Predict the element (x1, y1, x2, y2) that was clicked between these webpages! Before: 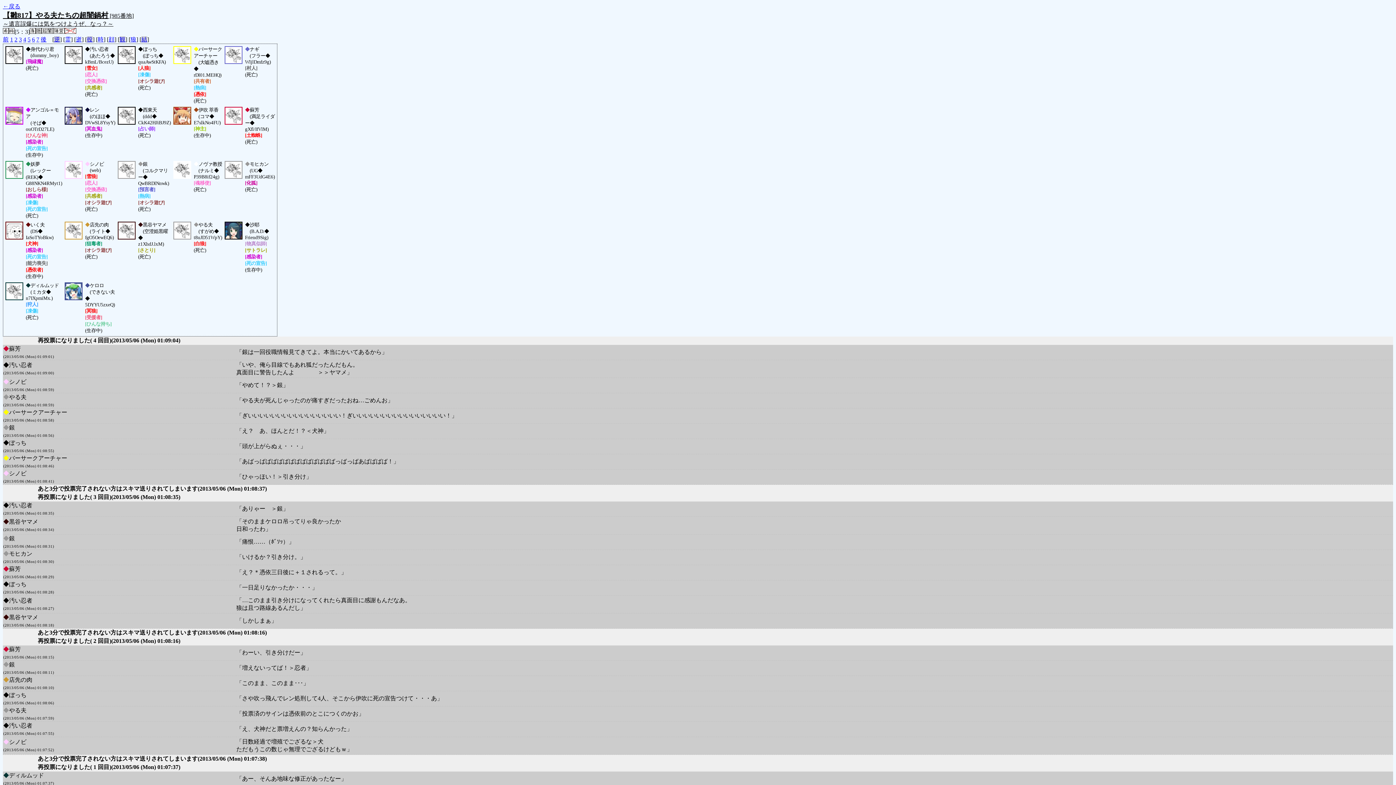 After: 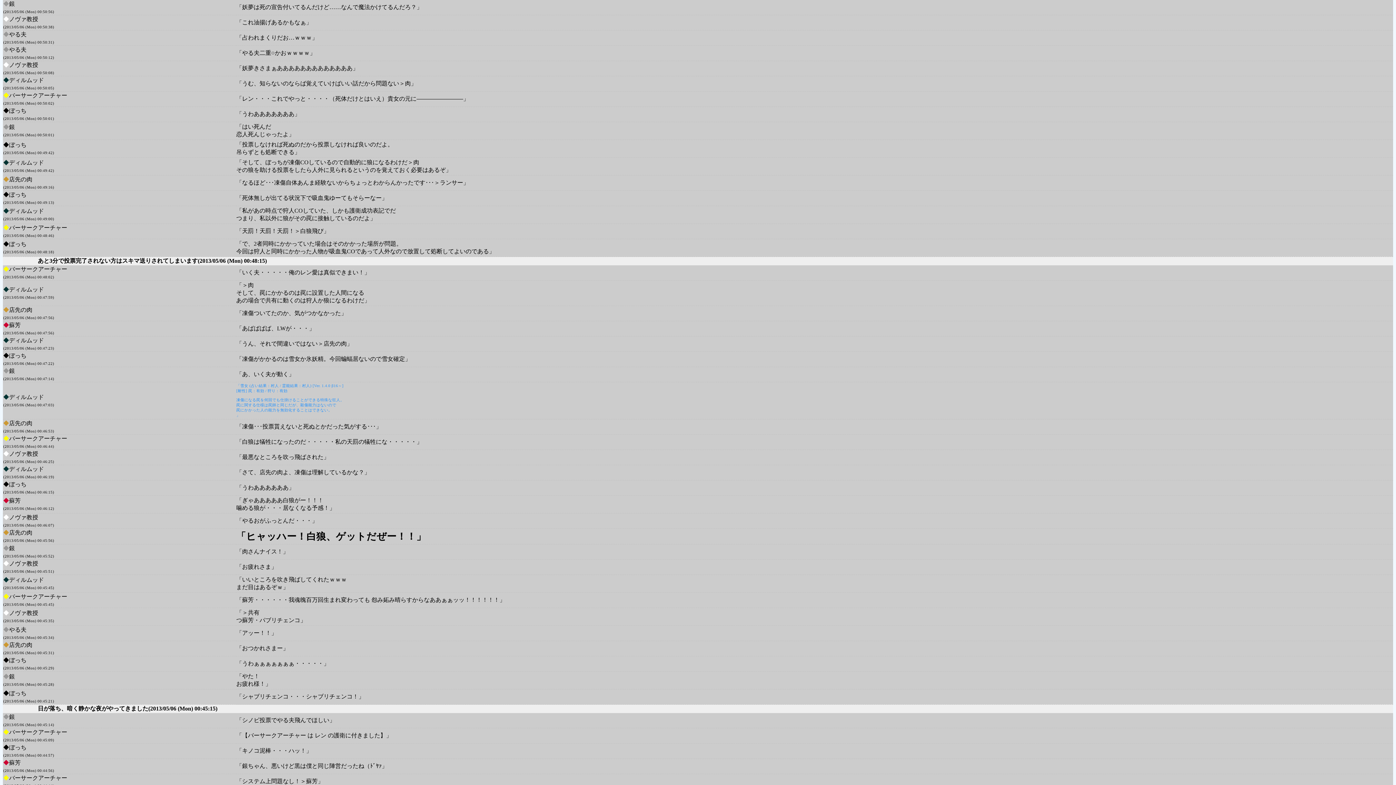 Action: bbox: (27, 36, 30, 42) label: 5